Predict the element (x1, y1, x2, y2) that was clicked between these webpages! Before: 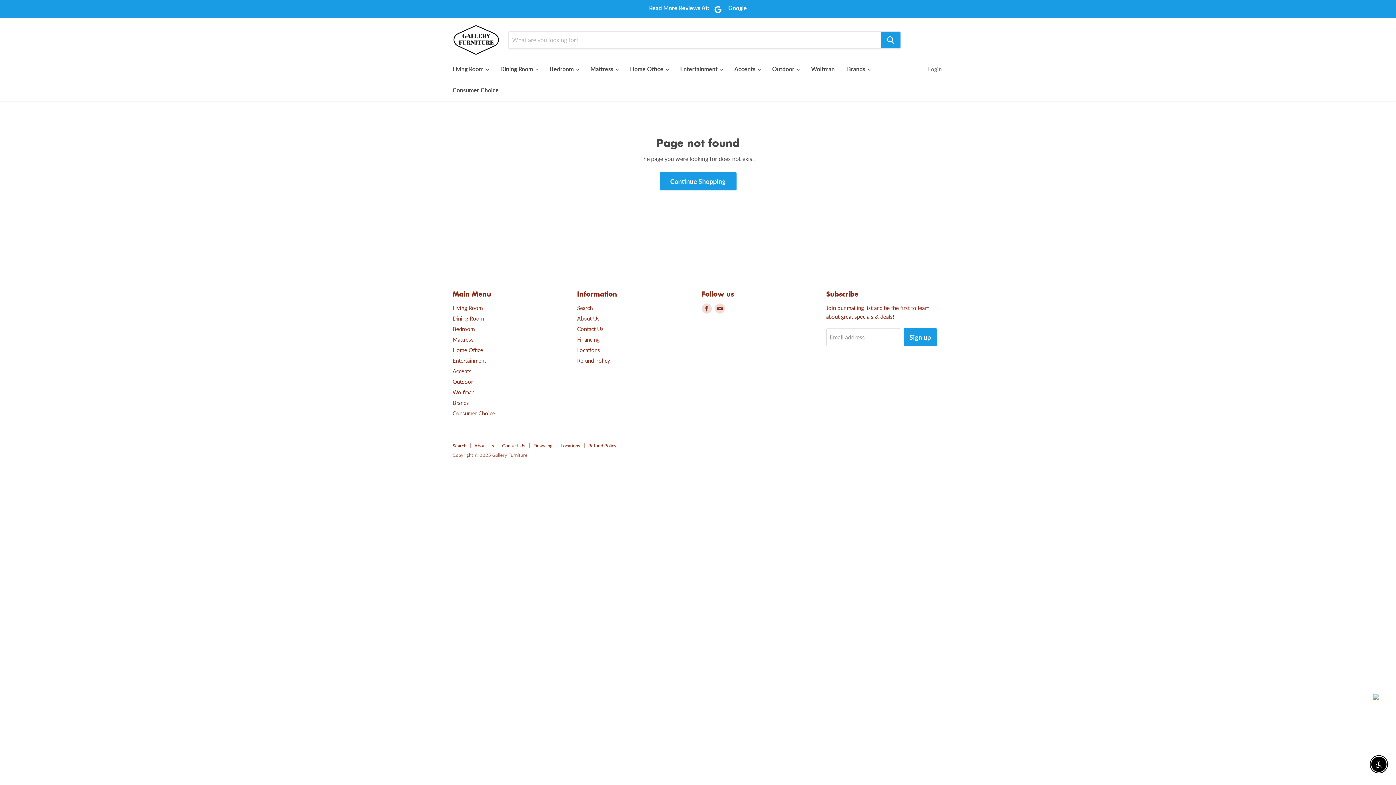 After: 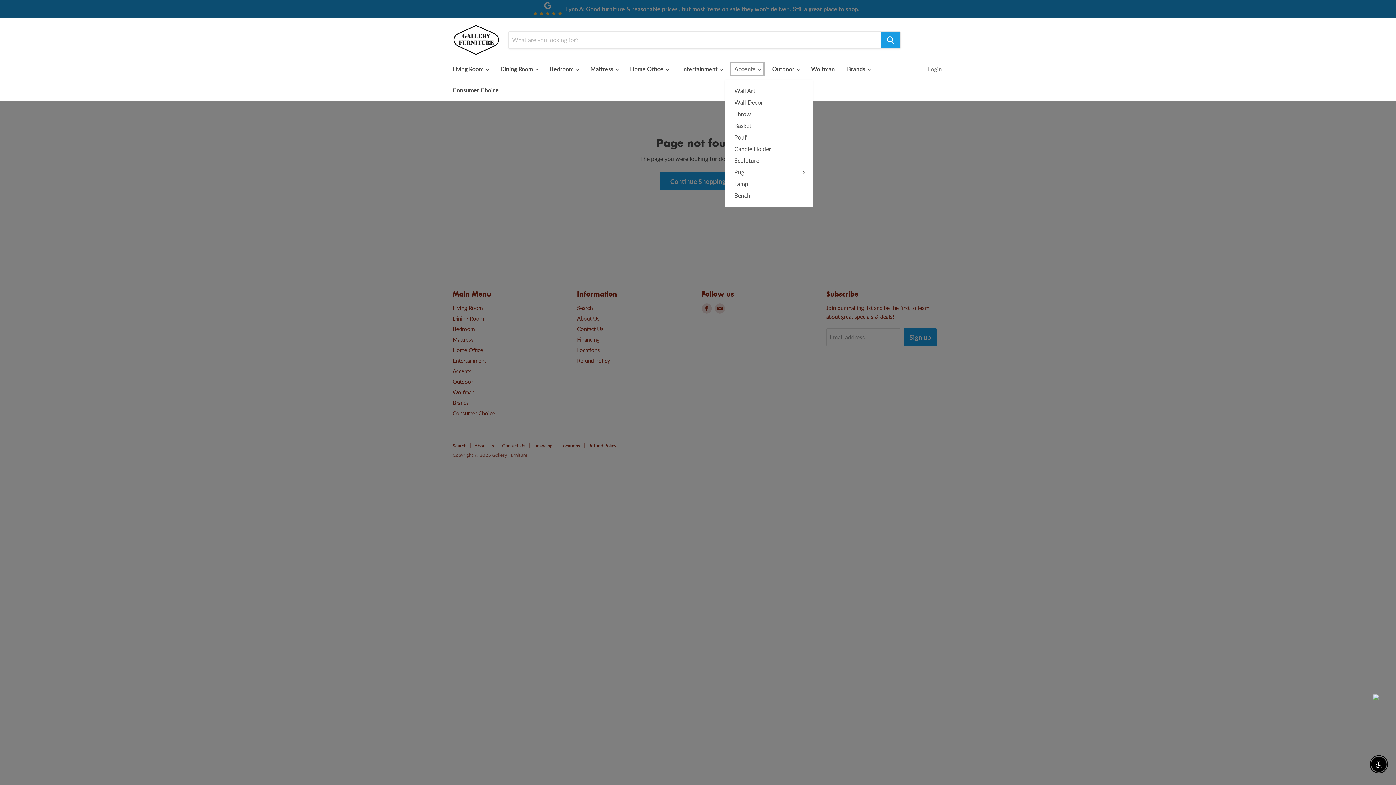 Action: bbox: (729, 61, 765, 76) label: Accents 